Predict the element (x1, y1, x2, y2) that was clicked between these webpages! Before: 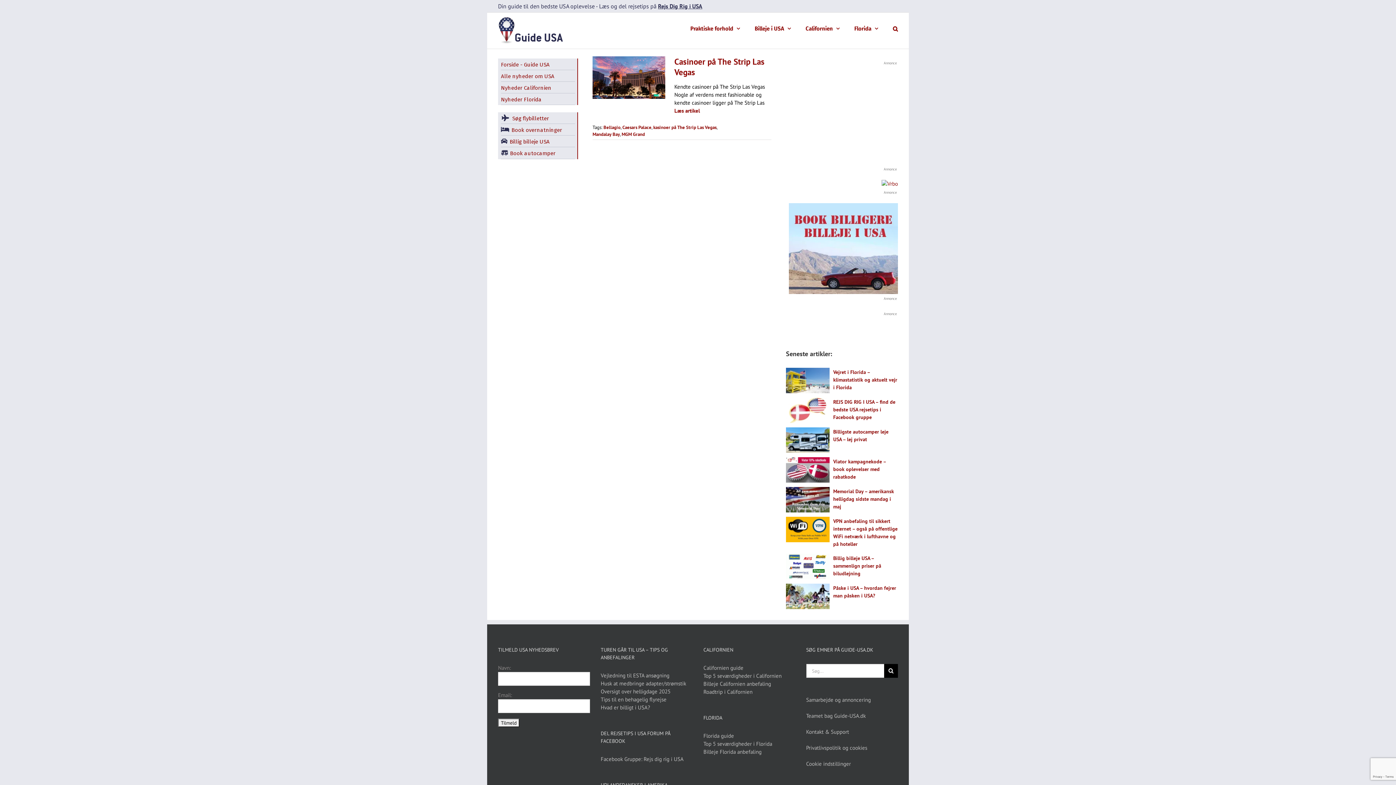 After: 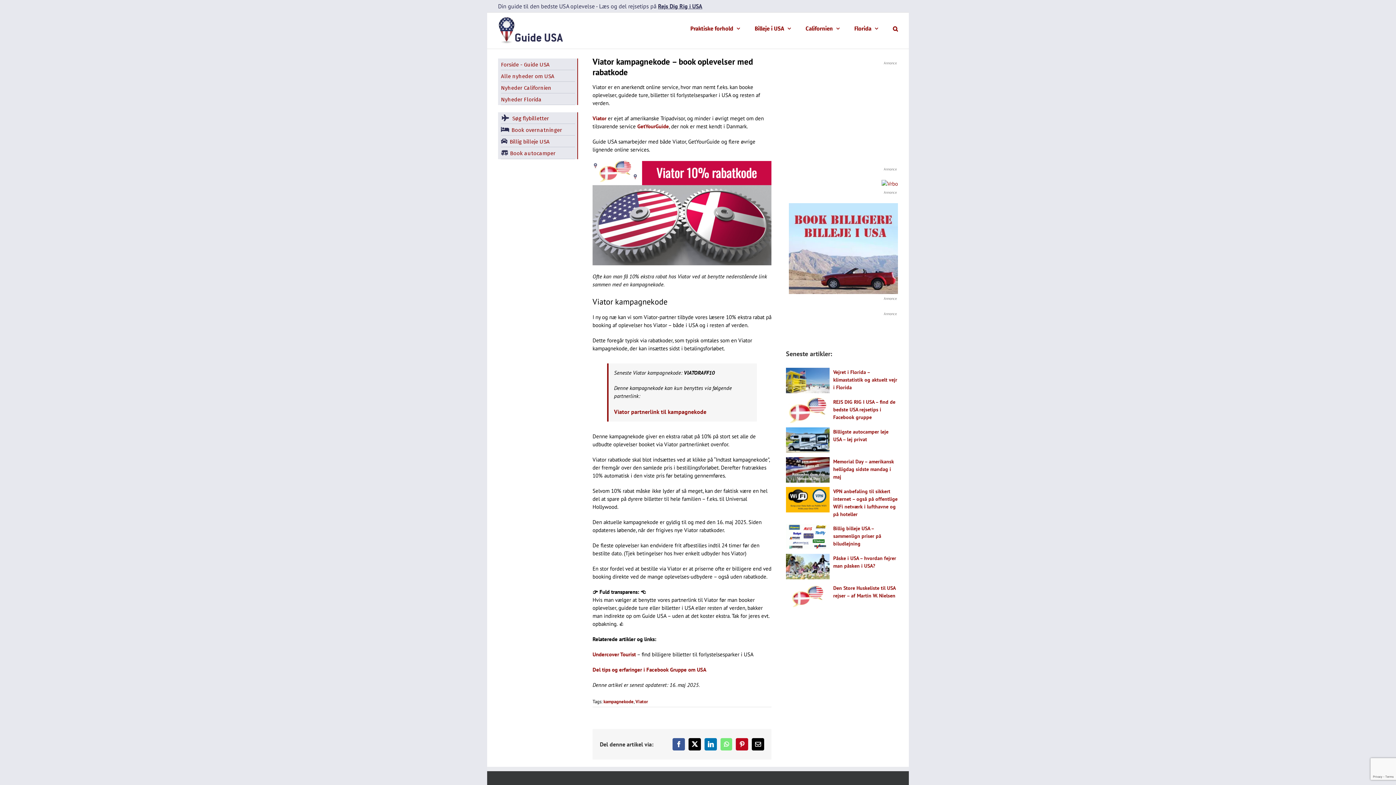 Action: bbox: (833, 458, 886, 480) label: Viator kampagnekode – book oplevelser med rabatkode